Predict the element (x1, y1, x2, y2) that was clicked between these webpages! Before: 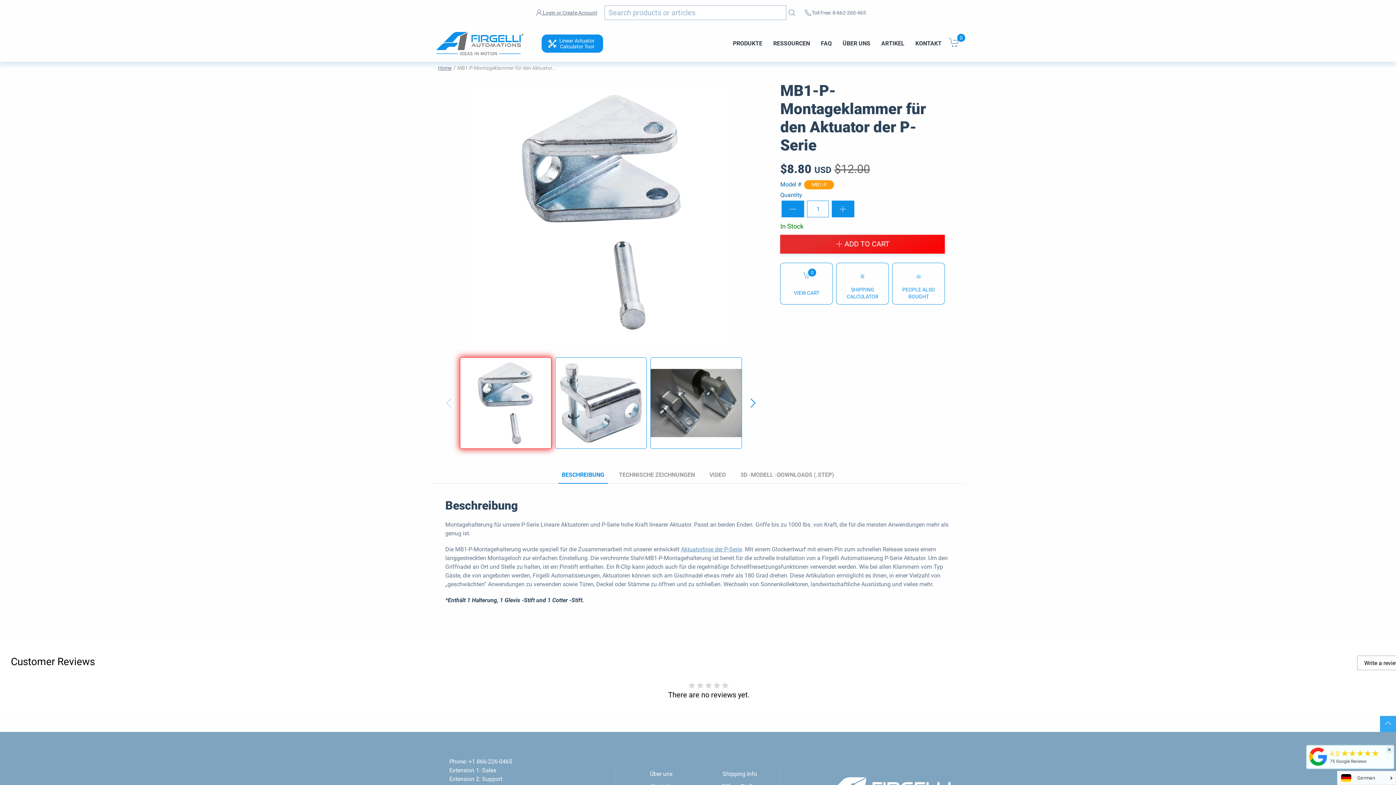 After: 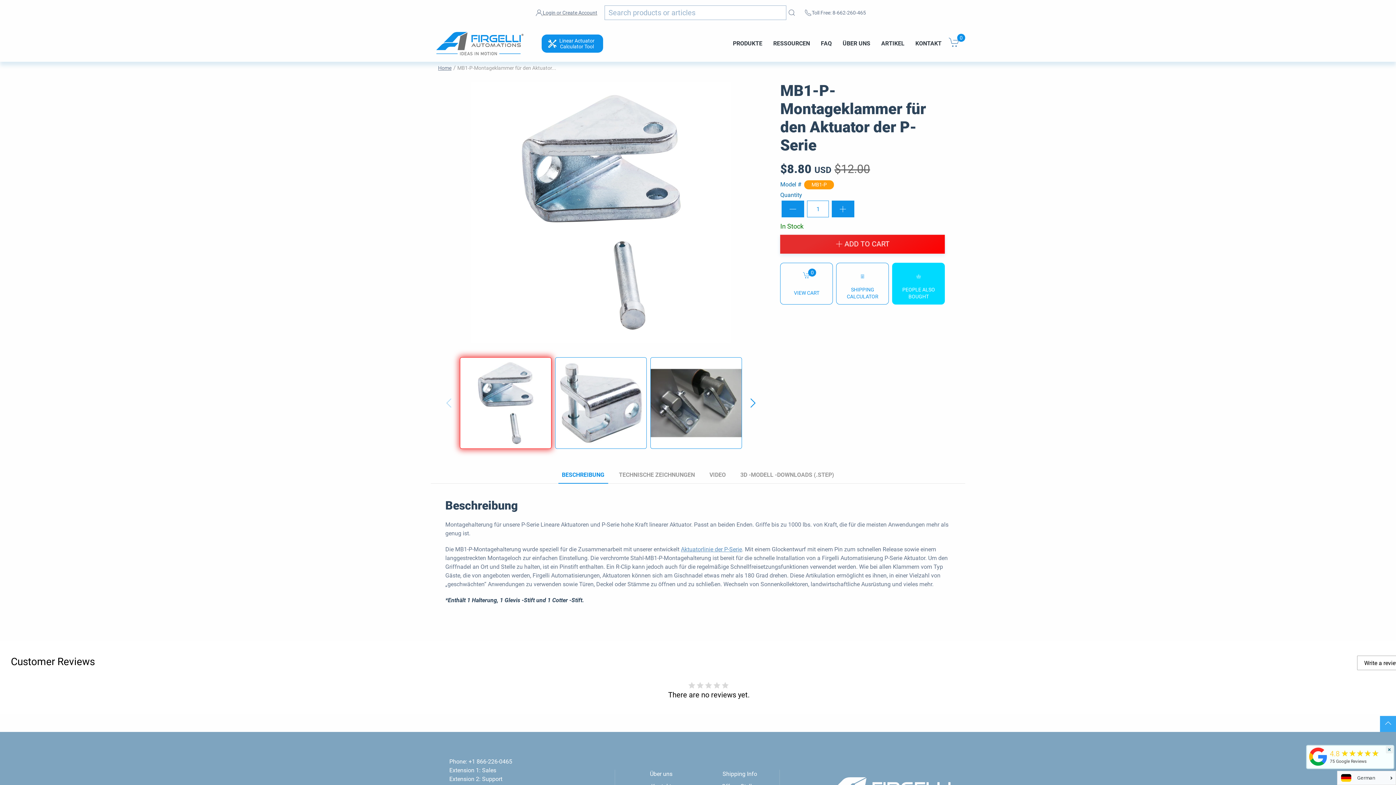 Action: label: PEOPLE ALSO BOUGHT bbox: (892, 263, 945, 304)